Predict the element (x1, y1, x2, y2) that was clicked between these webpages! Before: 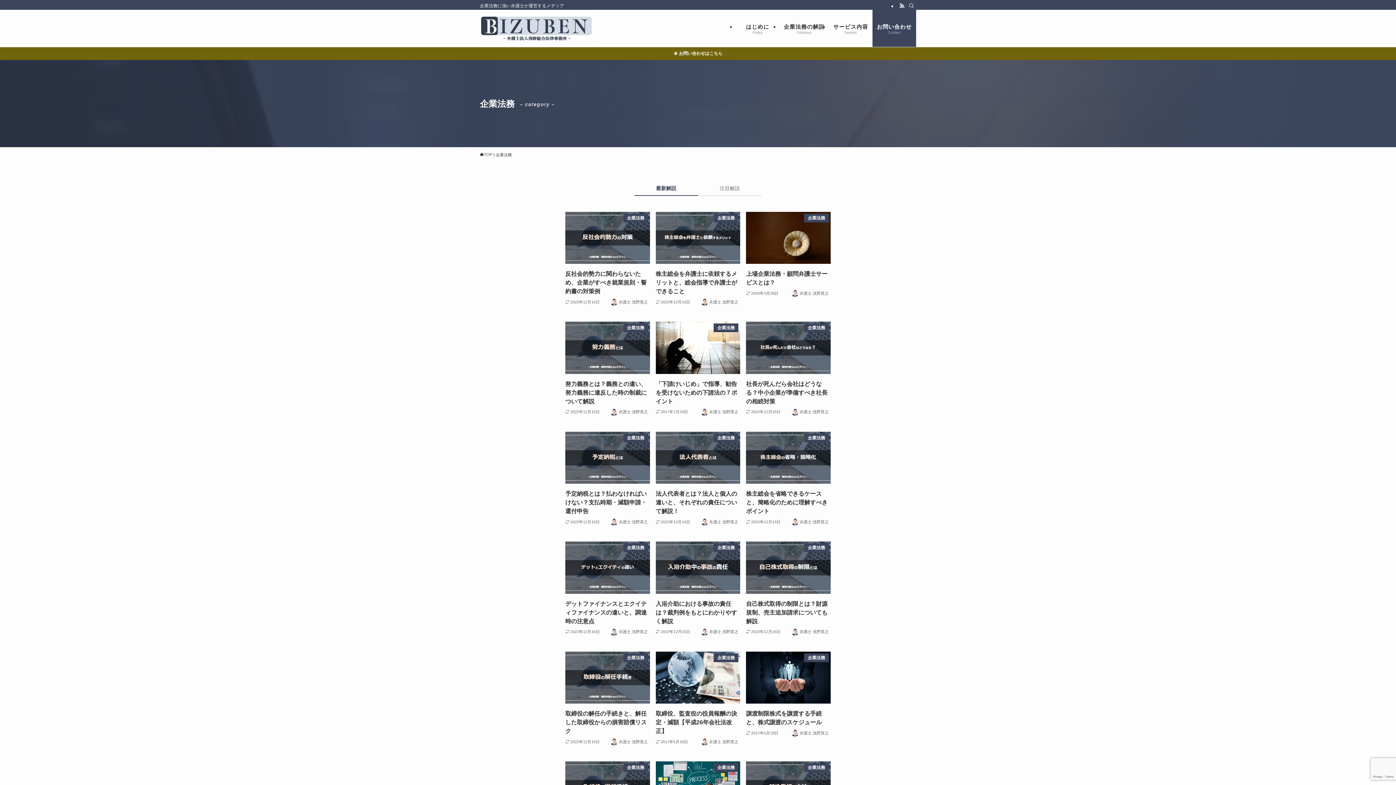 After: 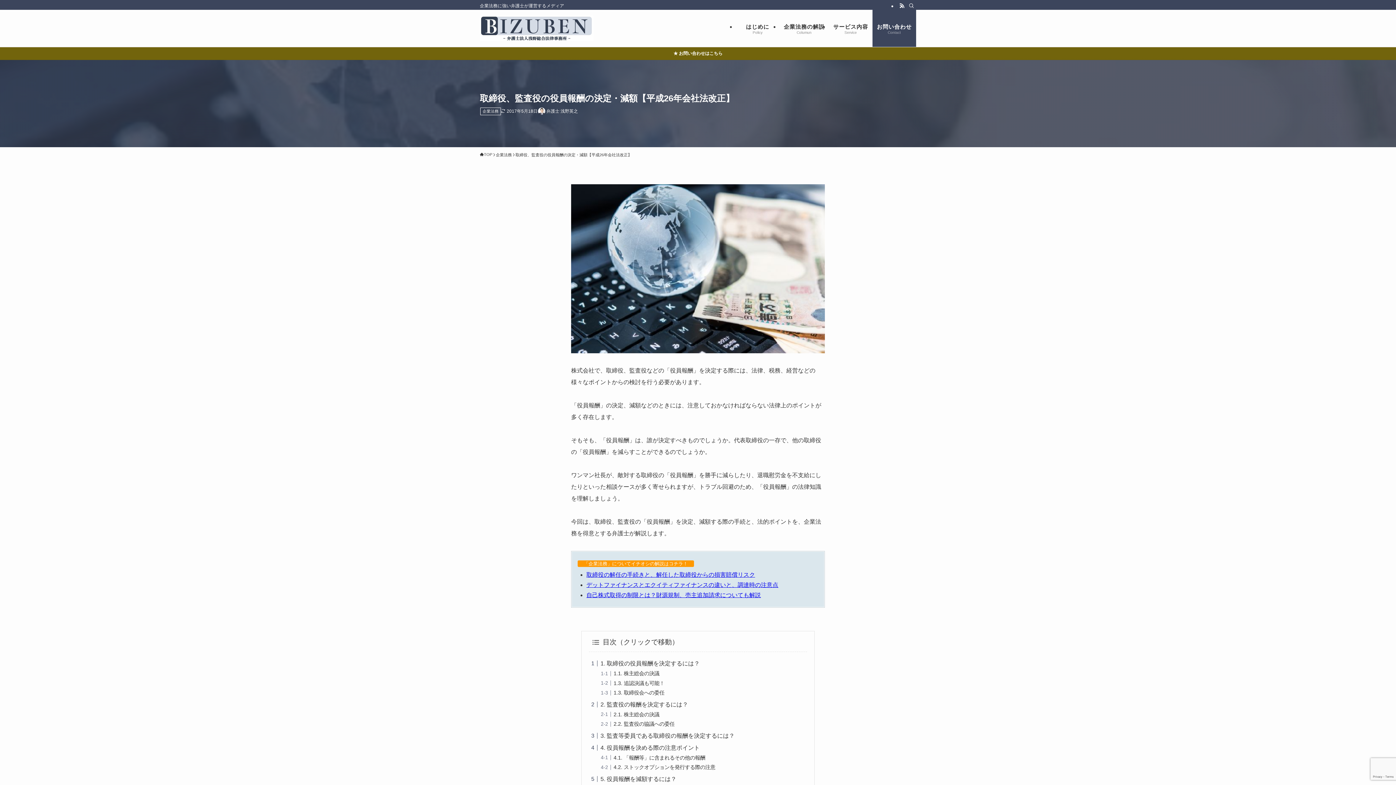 Action: label: 企業法務
取締役、監査役の役員報酬の決定・減額【平成26年会社法改正】
2017年5月18日
弁護士 浅野英之 bbox: (655, 651, 740, 747)